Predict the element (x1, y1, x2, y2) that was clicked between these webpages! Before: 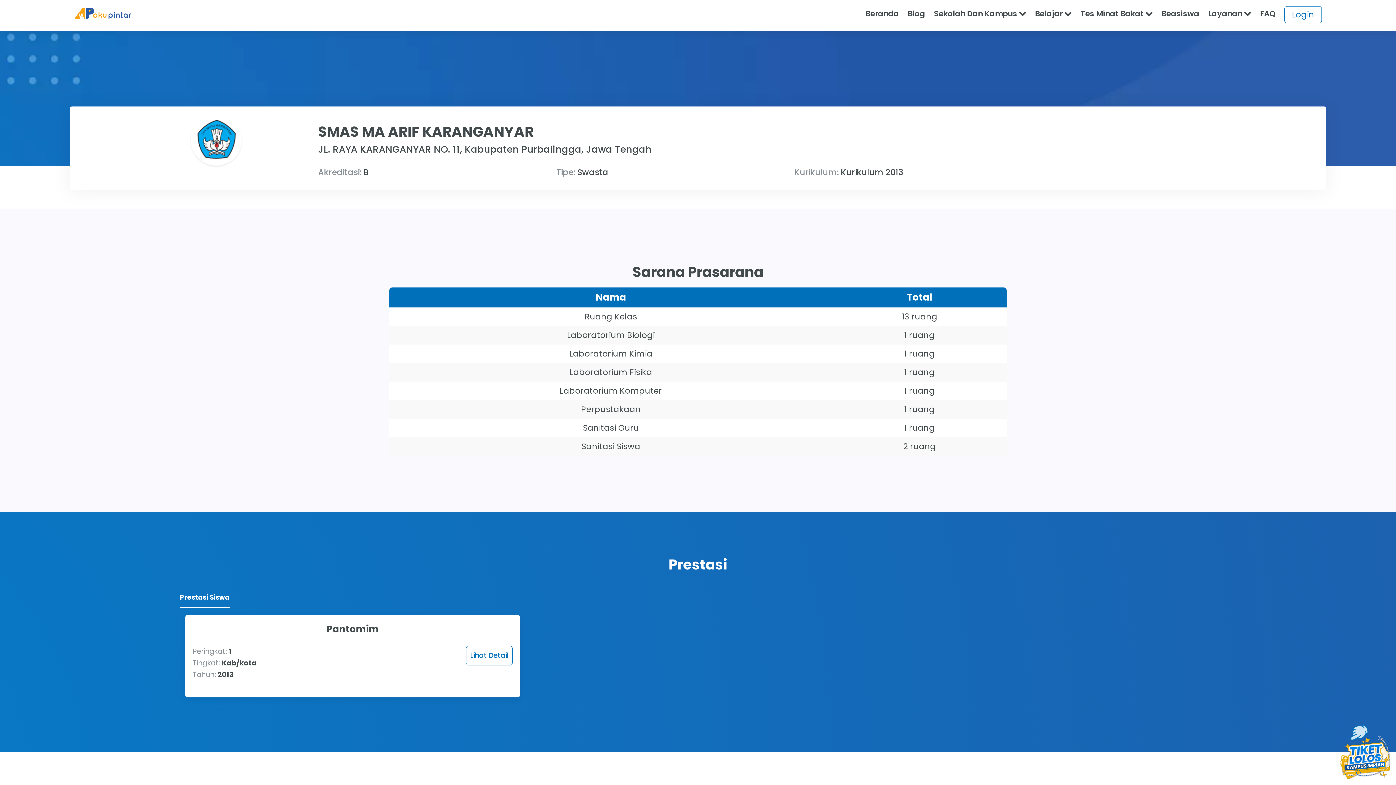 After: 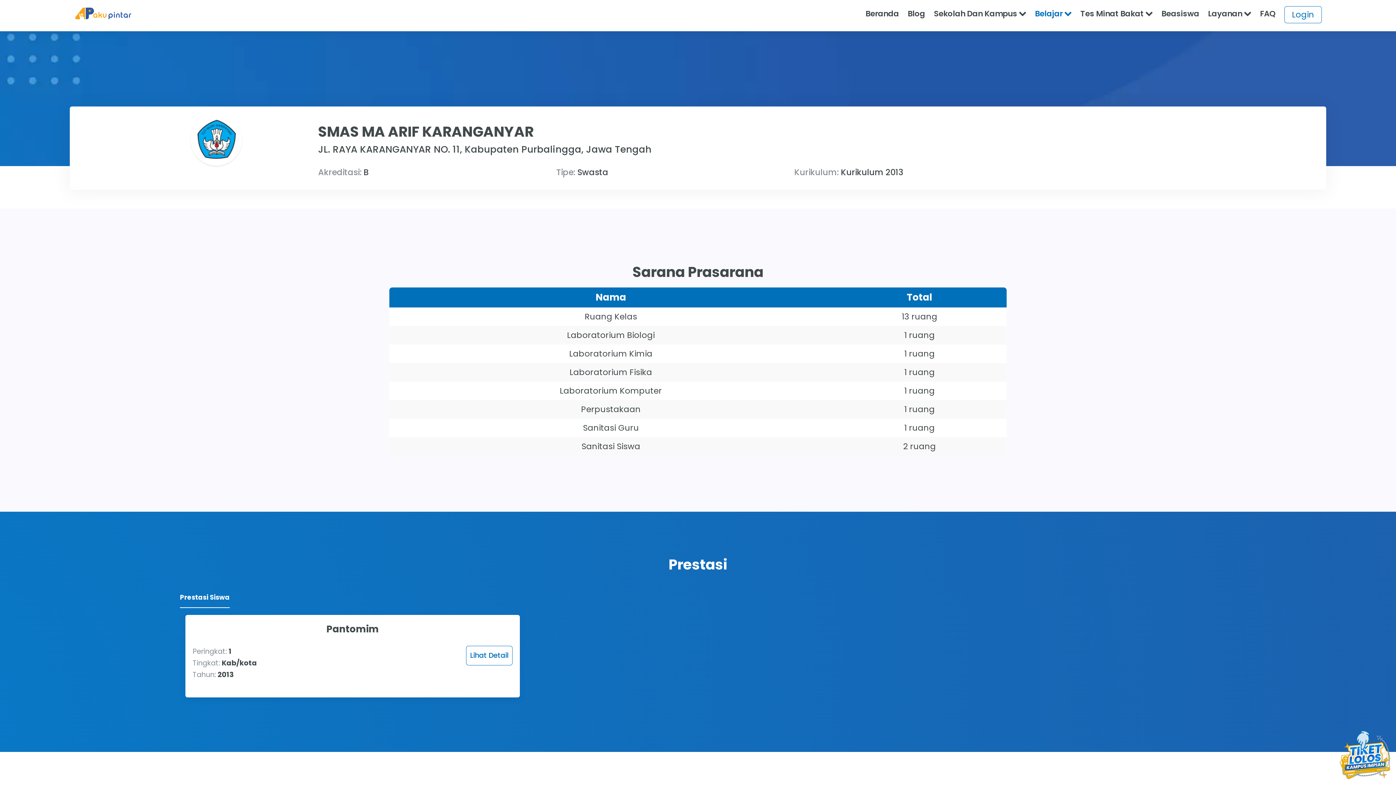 Action: bbox: (1030, 8, 1076, 19) label: Belajar 